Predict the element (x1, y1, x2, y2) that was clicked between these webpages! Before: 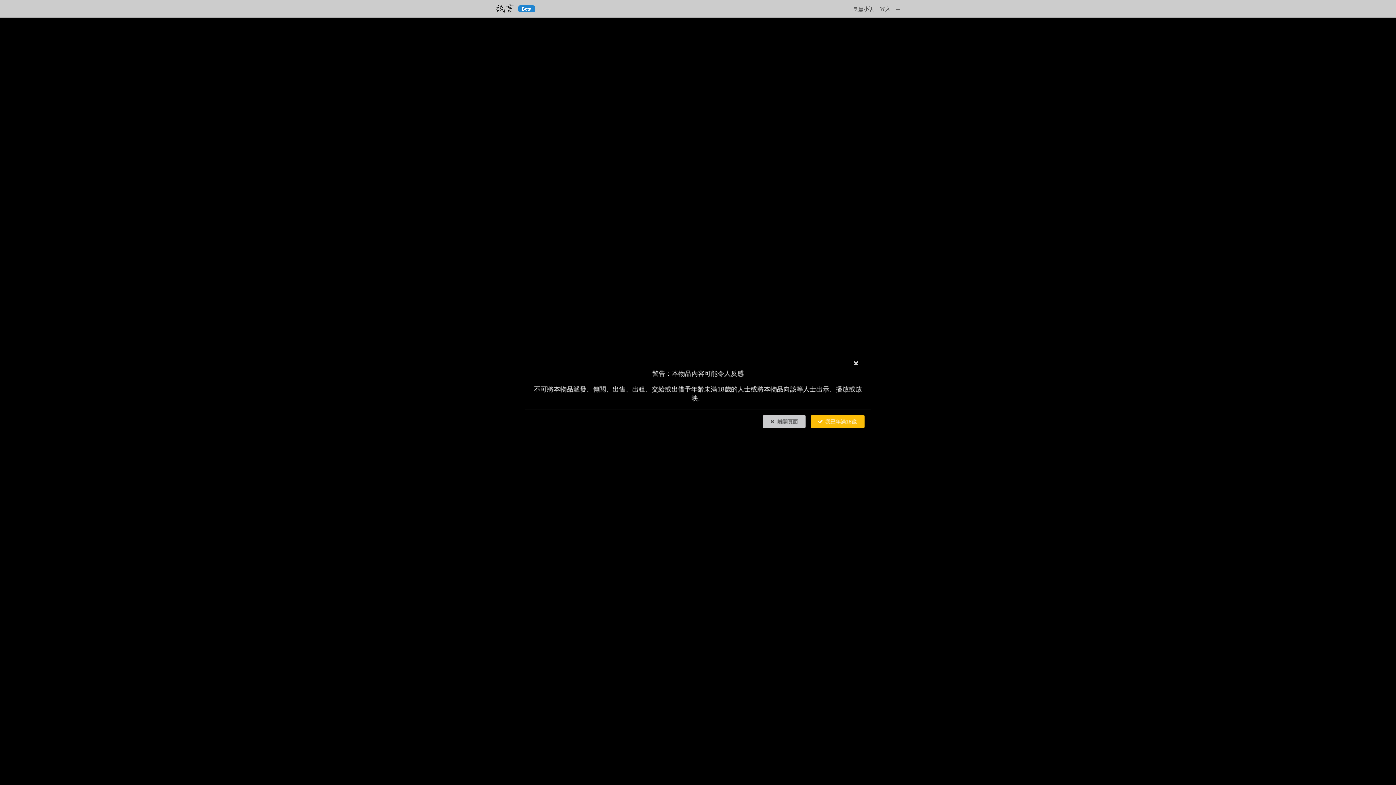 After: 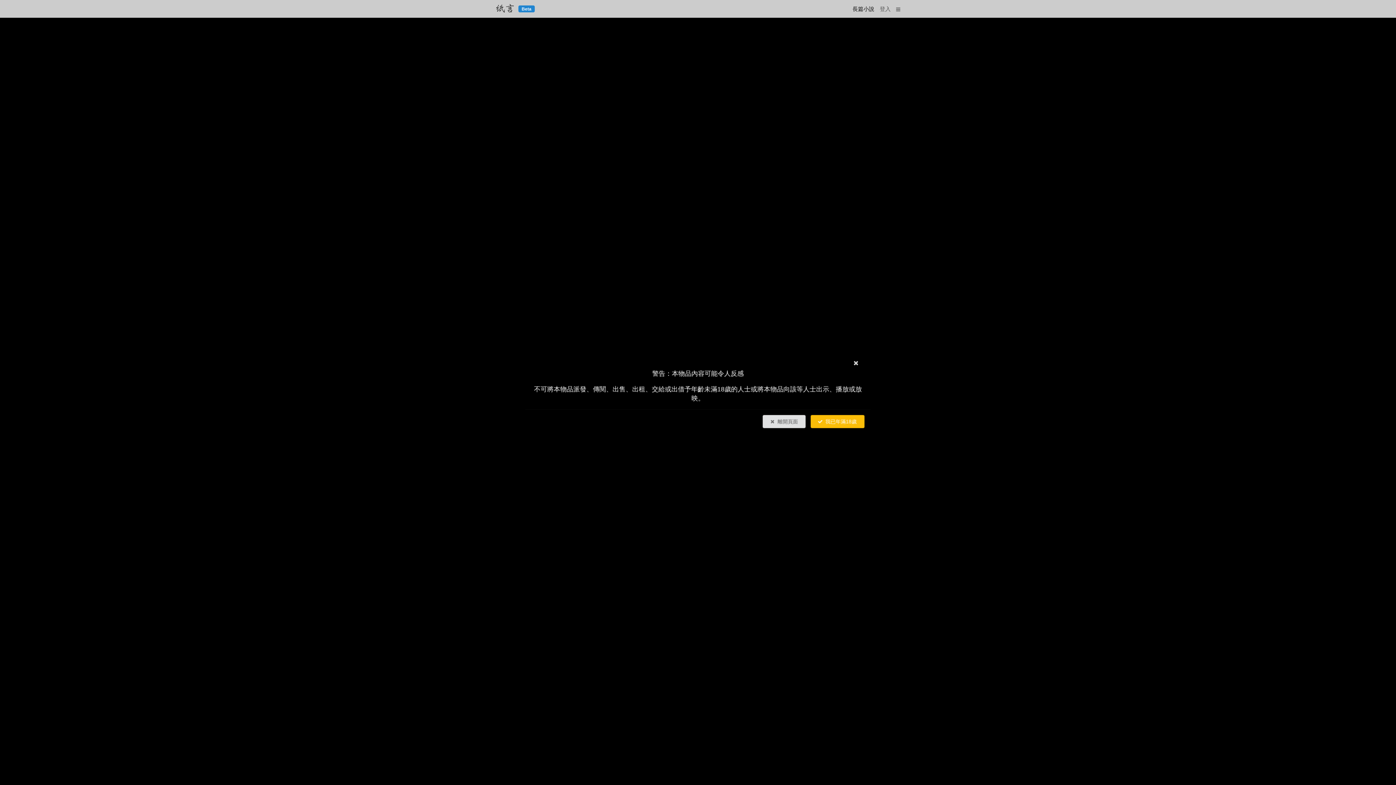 Action: label: 長篇小說 bbox: (850, 4, 877, 13)